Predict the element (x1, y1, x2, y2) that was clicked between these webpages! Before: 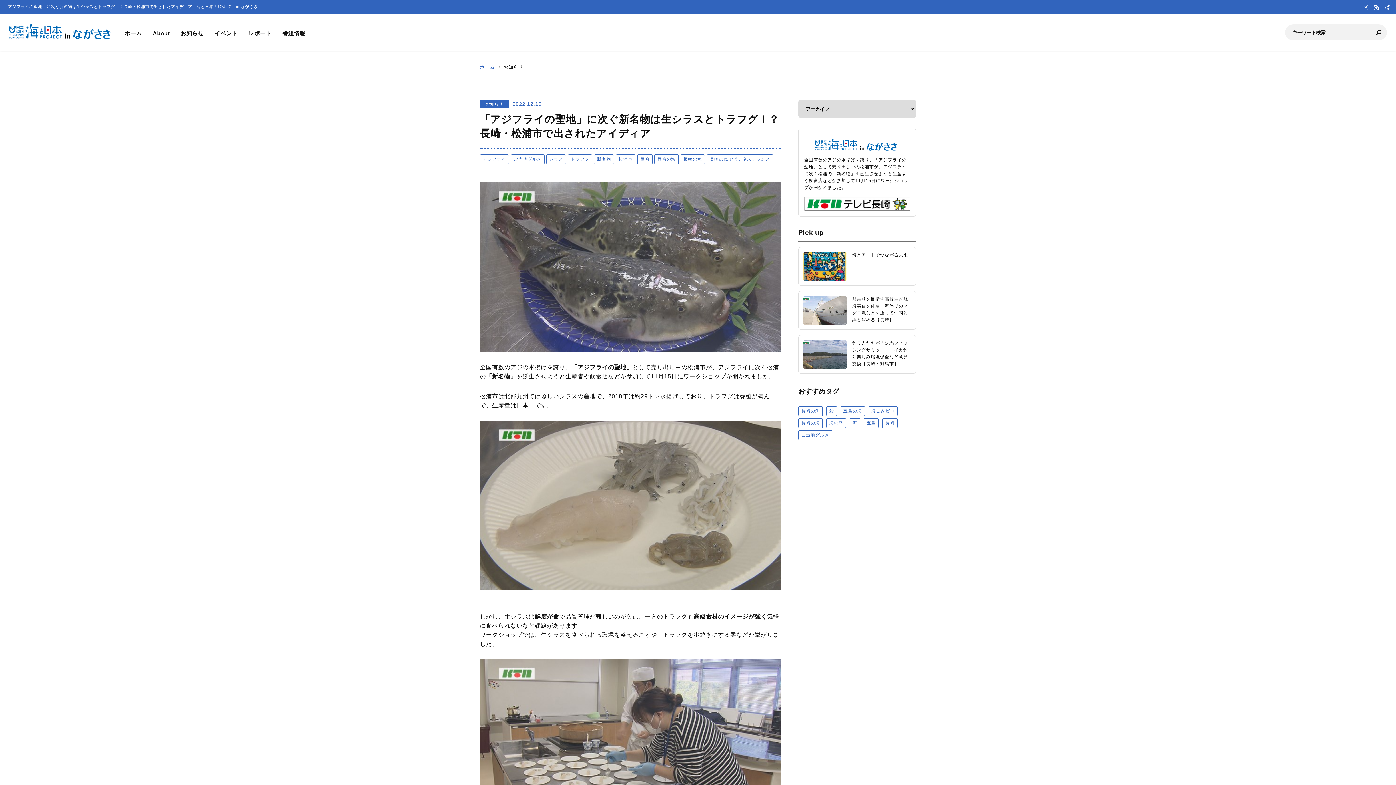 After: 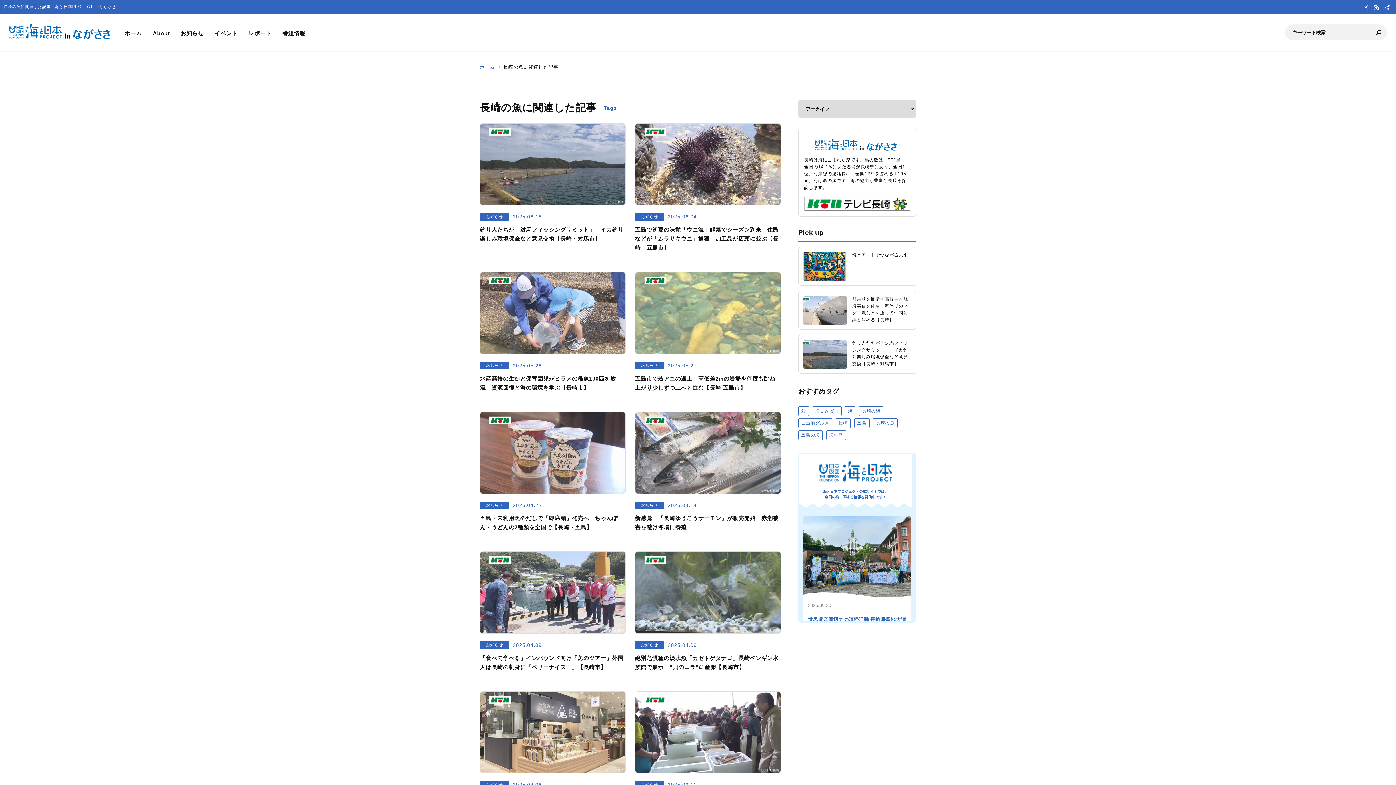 Action: label: 長崎の魚 bbox: (680, 154, 705, 164)